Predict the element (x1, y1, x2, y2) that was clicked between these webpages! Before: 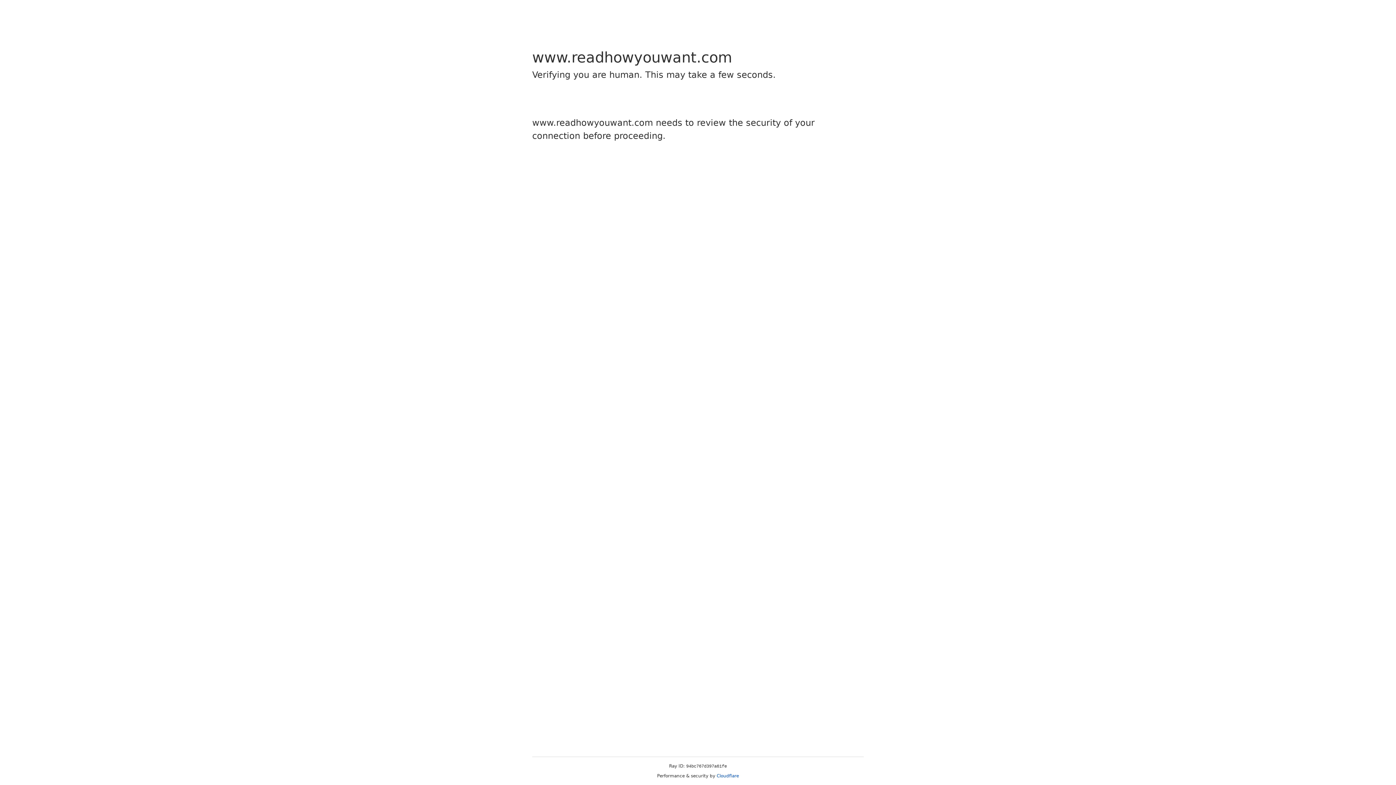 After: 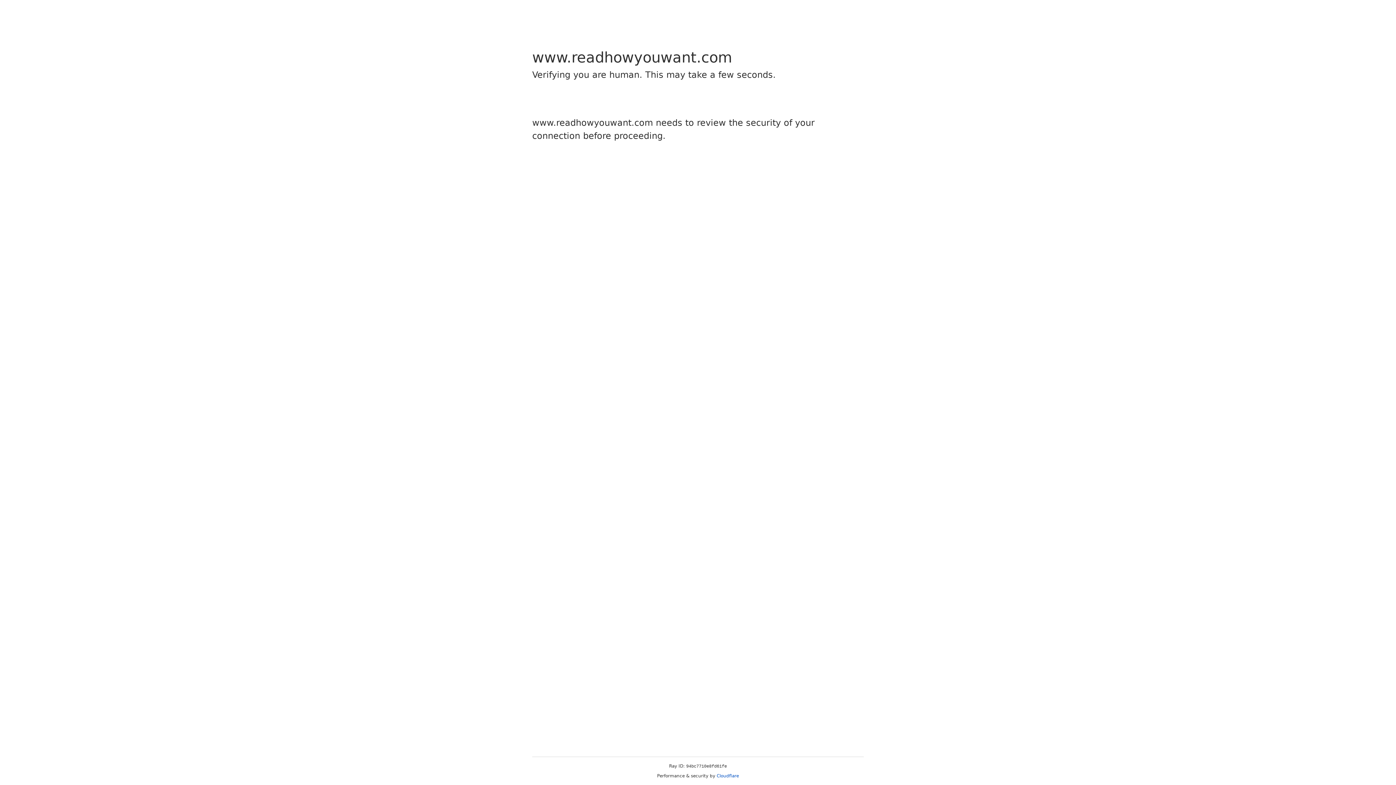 Action: label: Cloudflare bbox: (716, 773, 739, 778)